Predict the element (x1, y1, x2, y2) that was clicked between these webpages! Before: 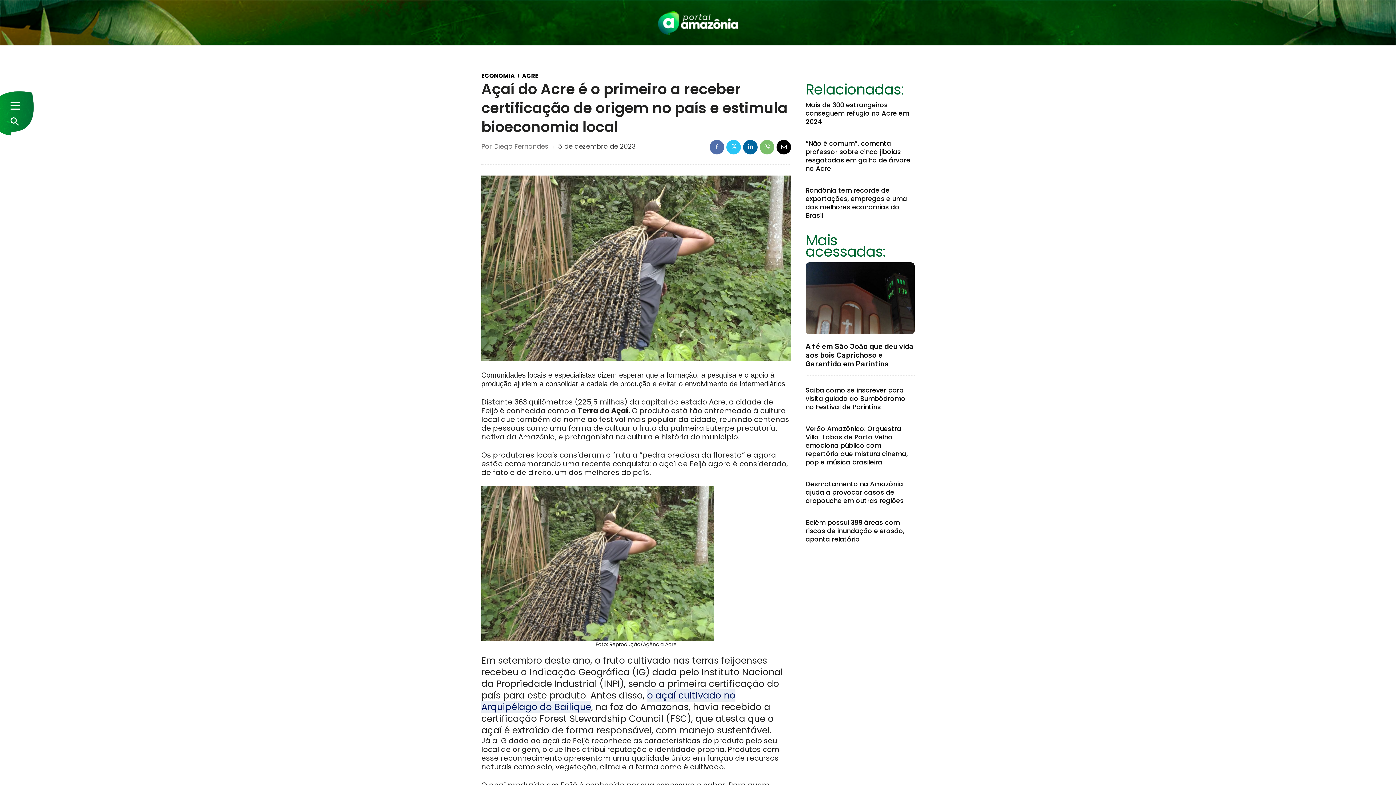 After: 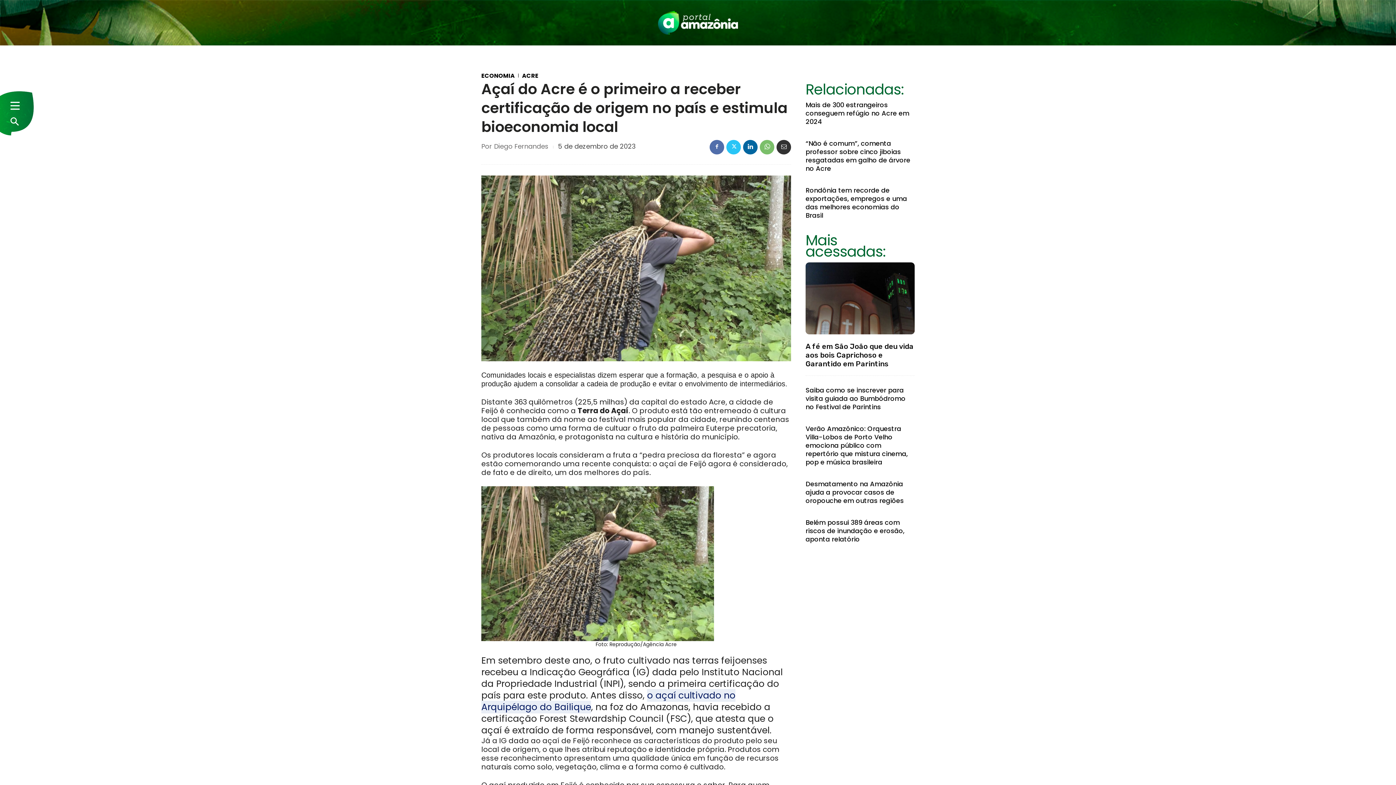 Action: bbox: (776, 140, 791, 154)